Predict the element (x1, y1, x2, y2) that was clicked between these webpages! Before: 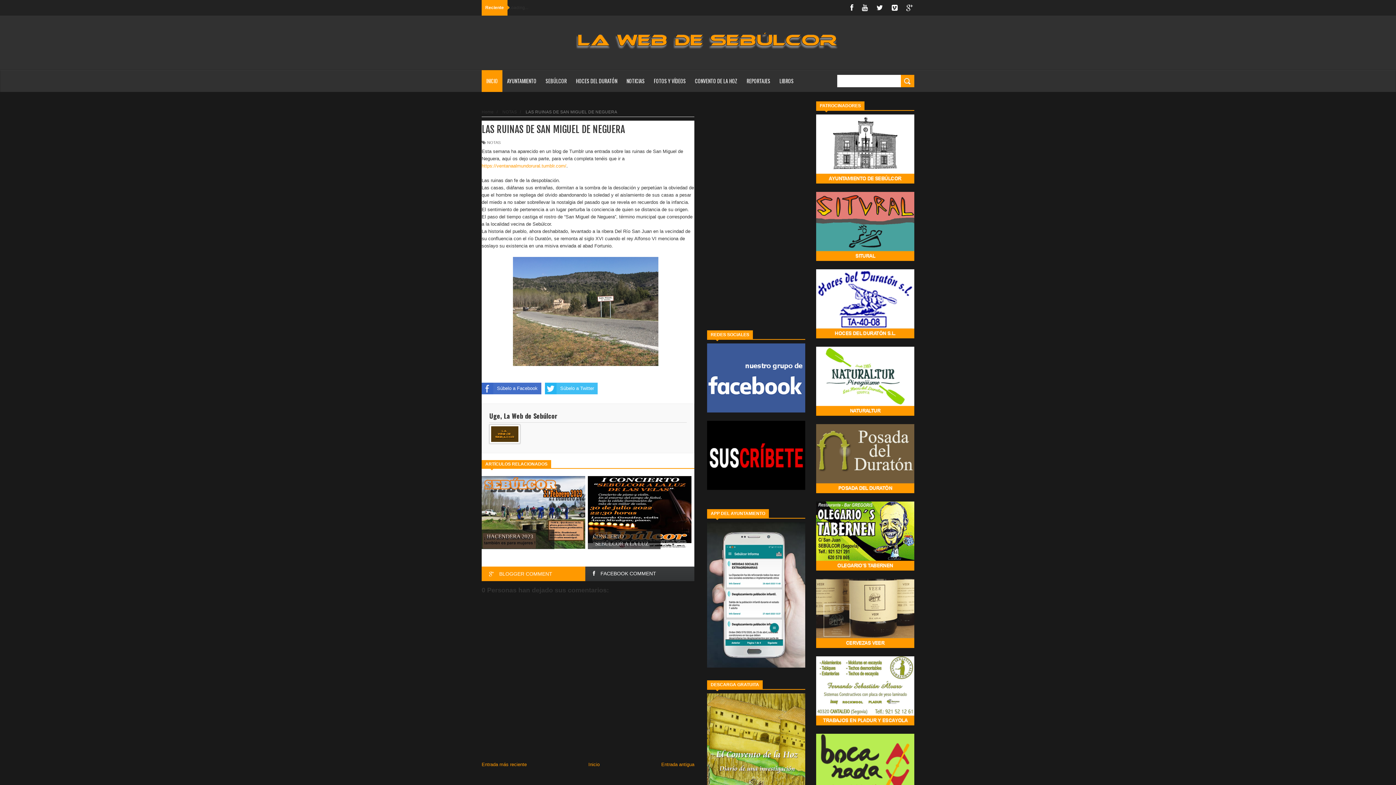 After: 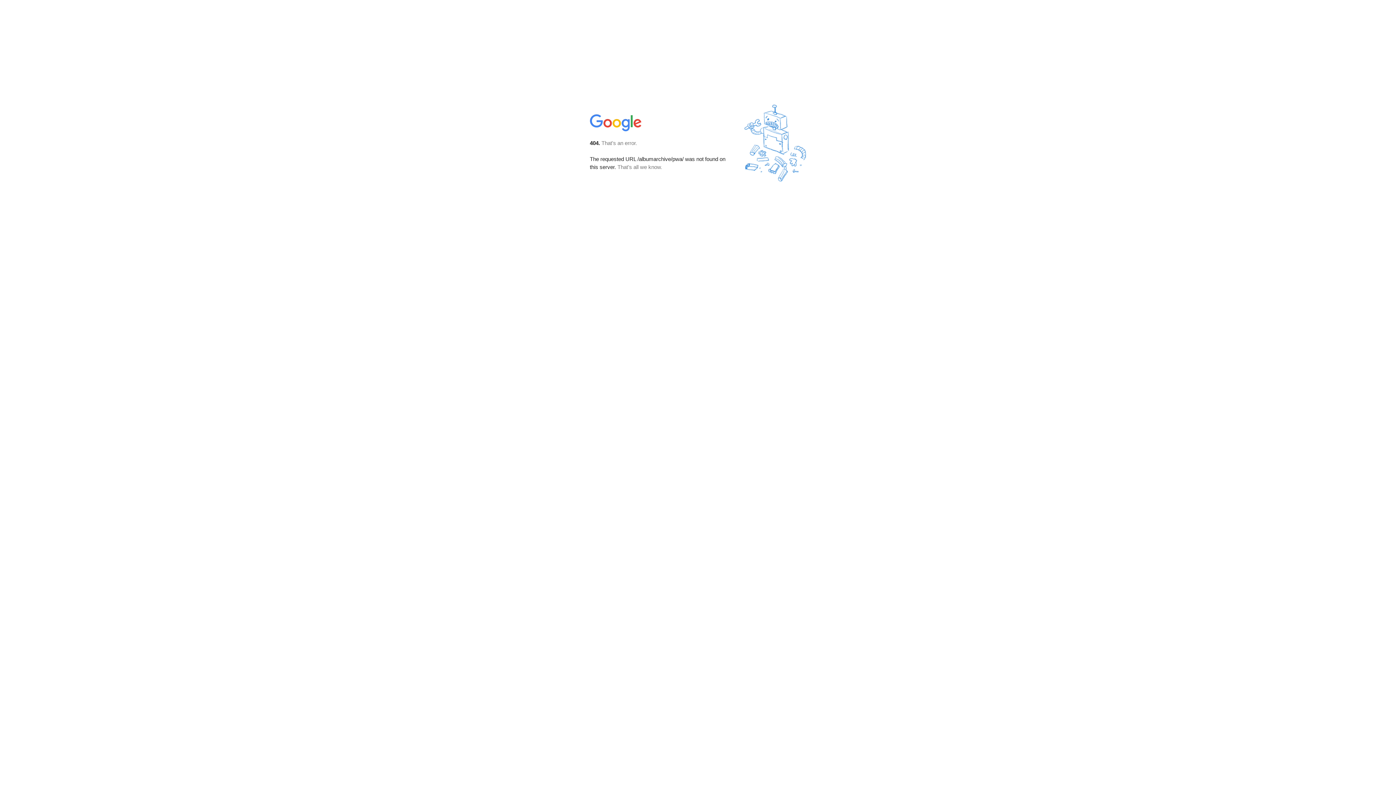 Action: bbox: (905, 2, 914, 13)